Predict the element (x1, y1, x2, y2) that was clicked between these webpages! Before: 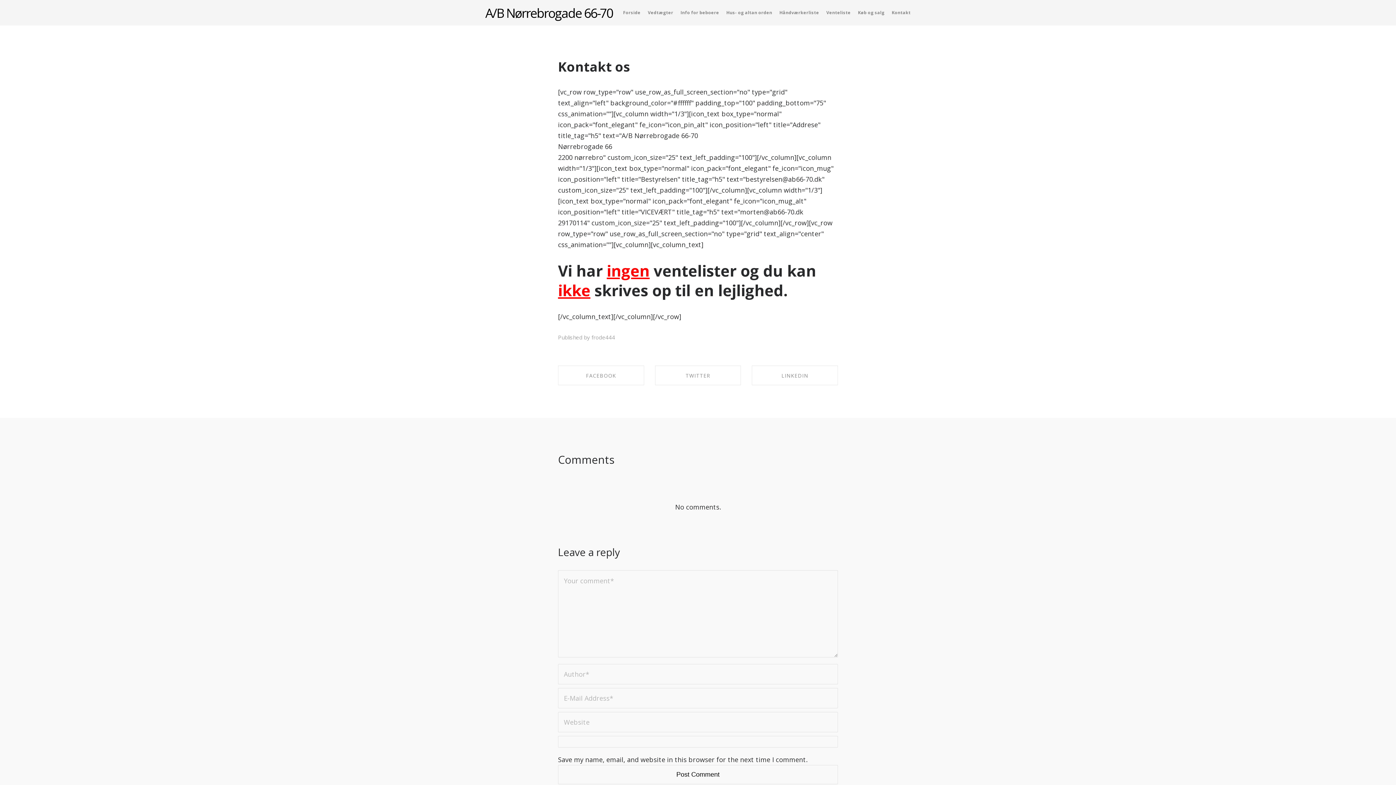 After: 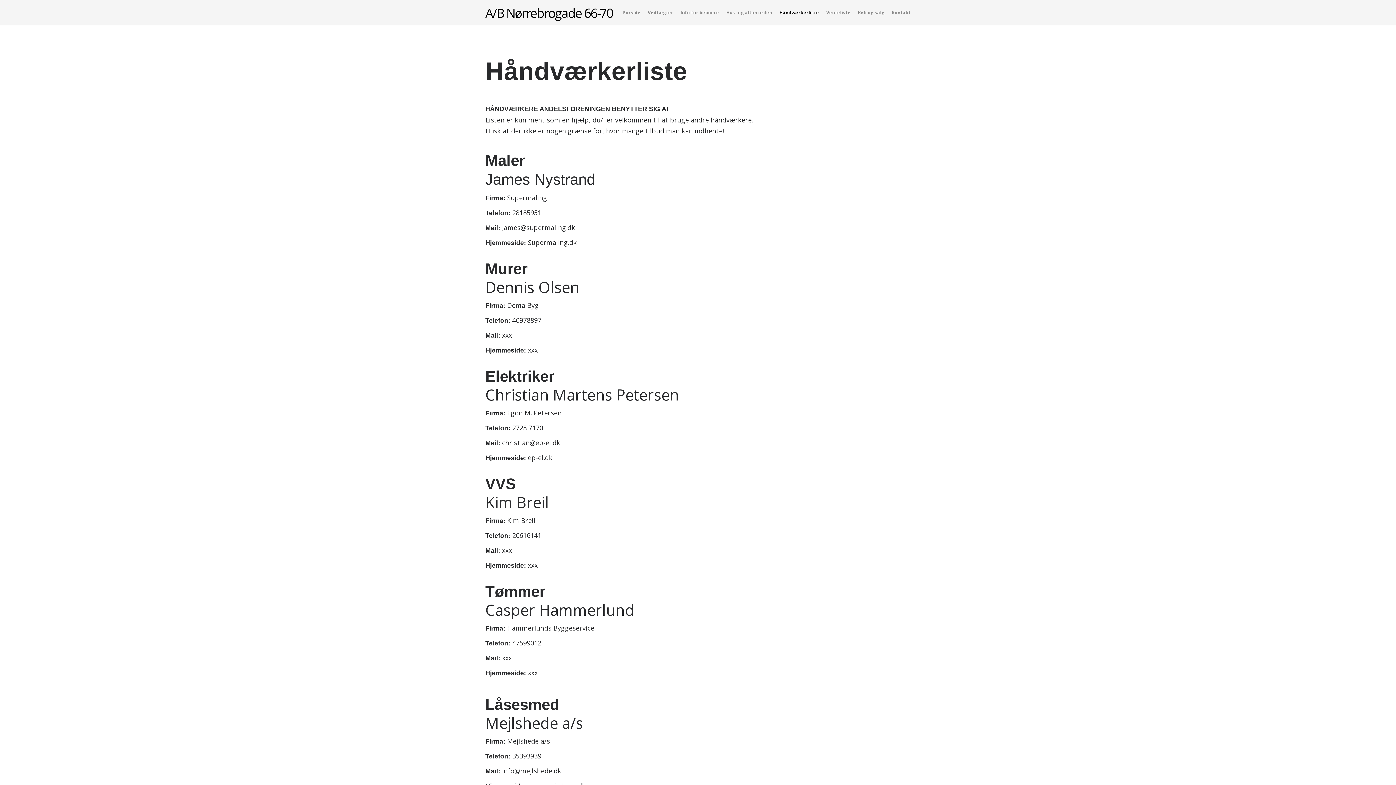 Action: label: Håndværkerliste bbox: (776, 7, 822, 16)